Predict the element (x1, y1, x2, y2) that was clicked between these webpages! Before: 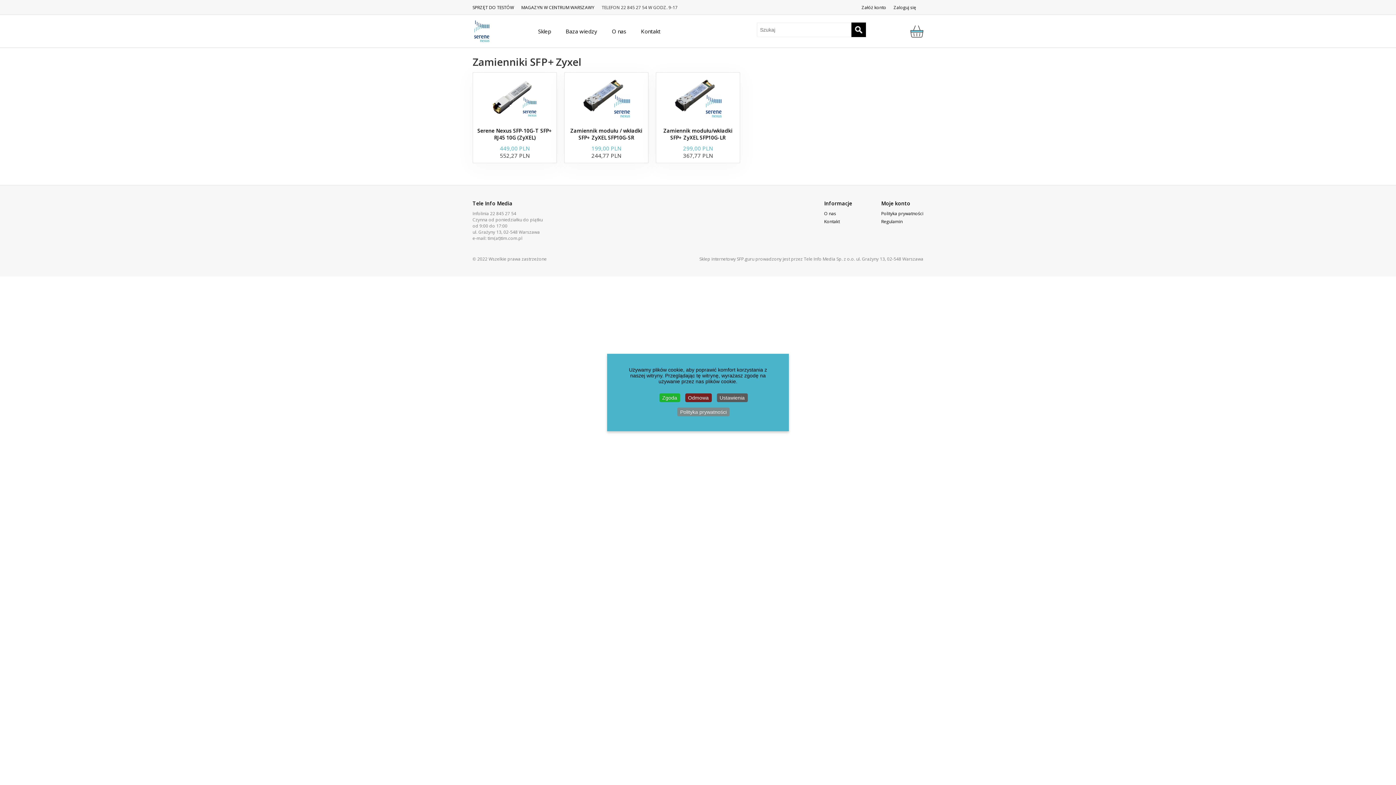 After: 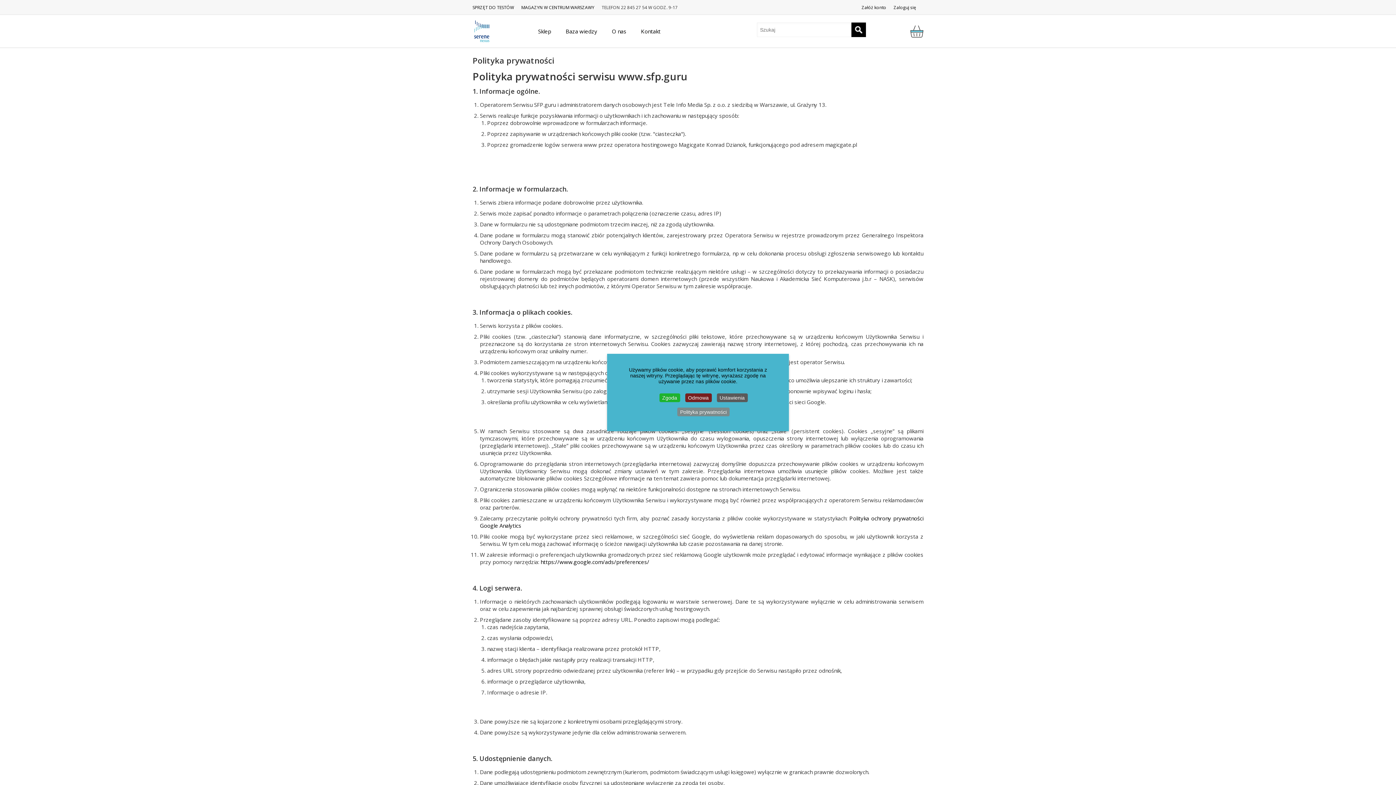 Action: bbox: (677, 407, 729, 416) label: Polityka prywatności